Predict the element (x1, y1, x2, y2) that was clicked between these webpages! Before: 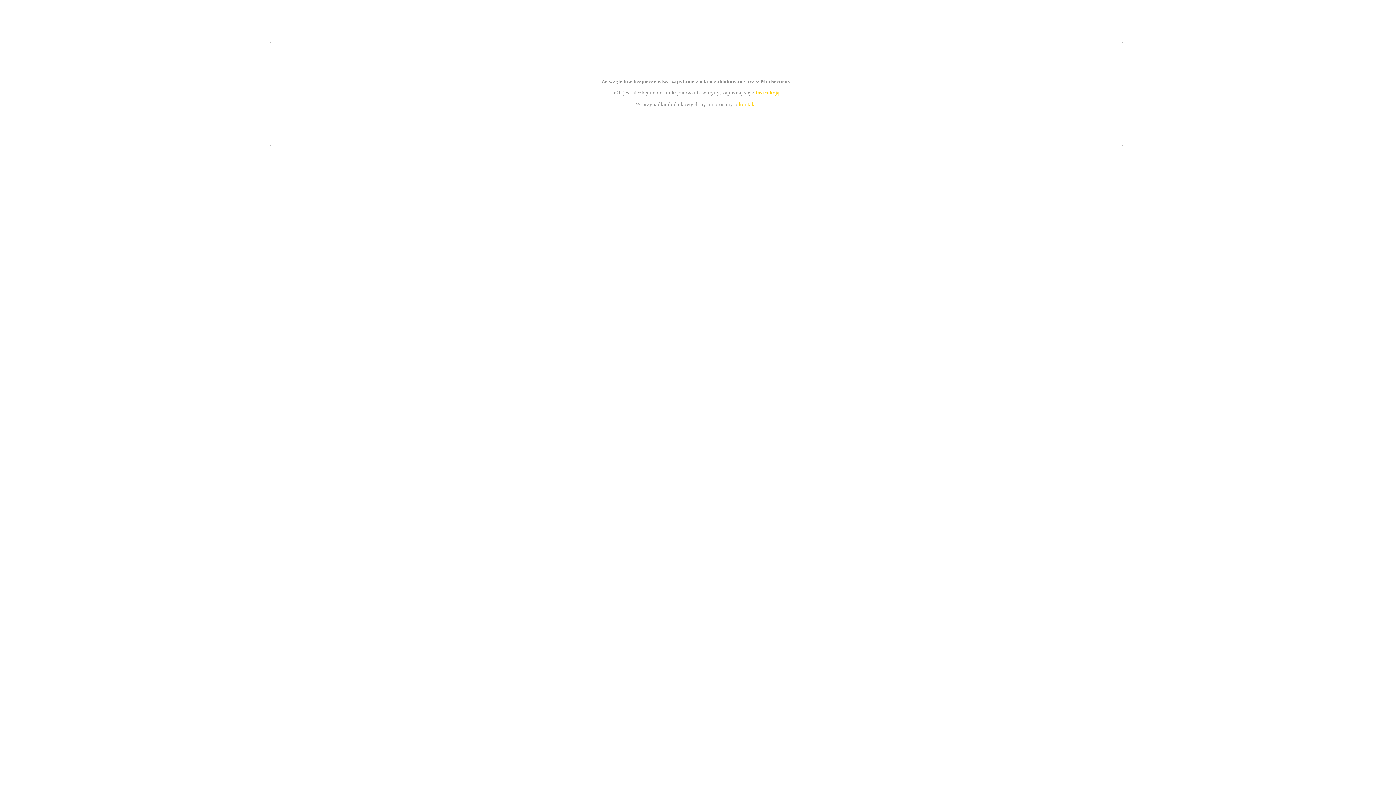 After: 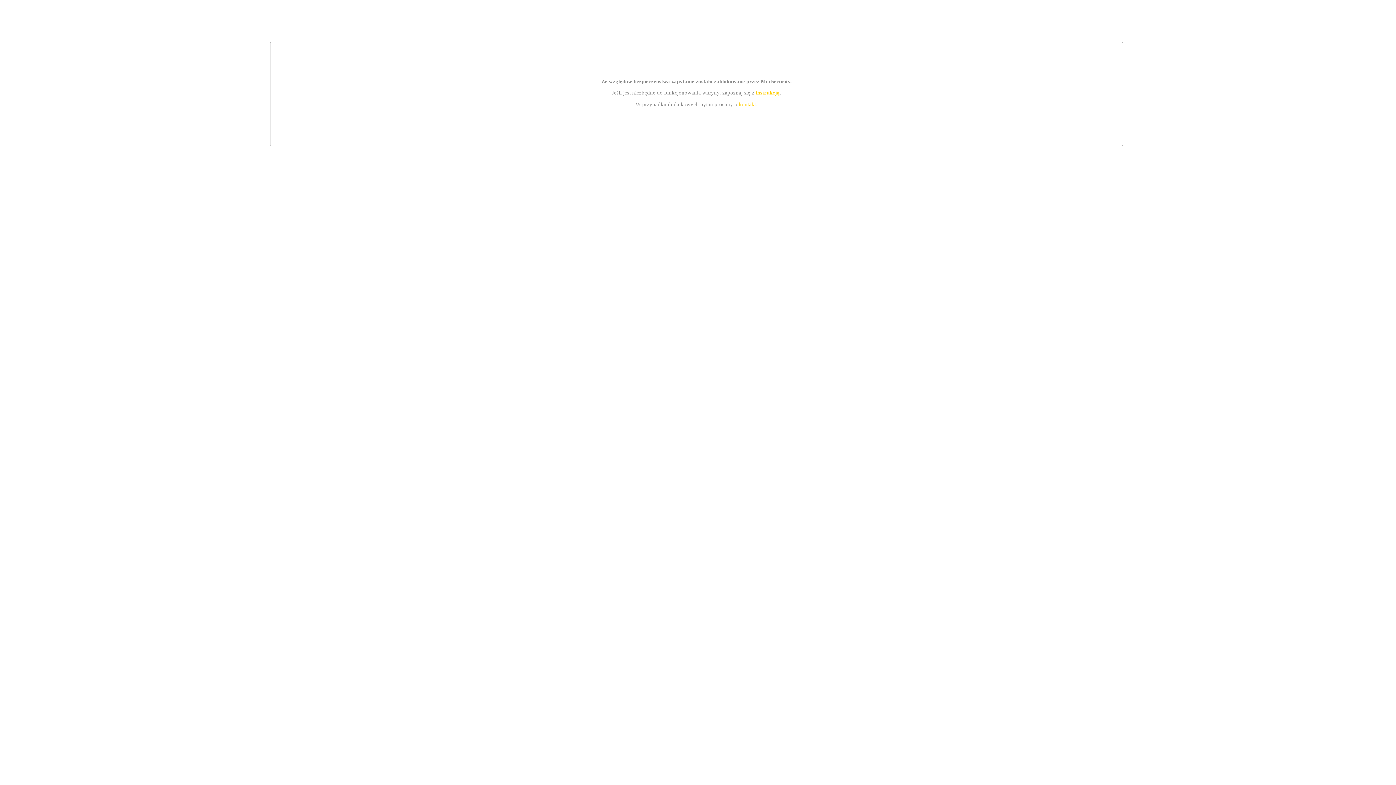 Action: label: instrukcją bbox: (755, 89, 779, 95)